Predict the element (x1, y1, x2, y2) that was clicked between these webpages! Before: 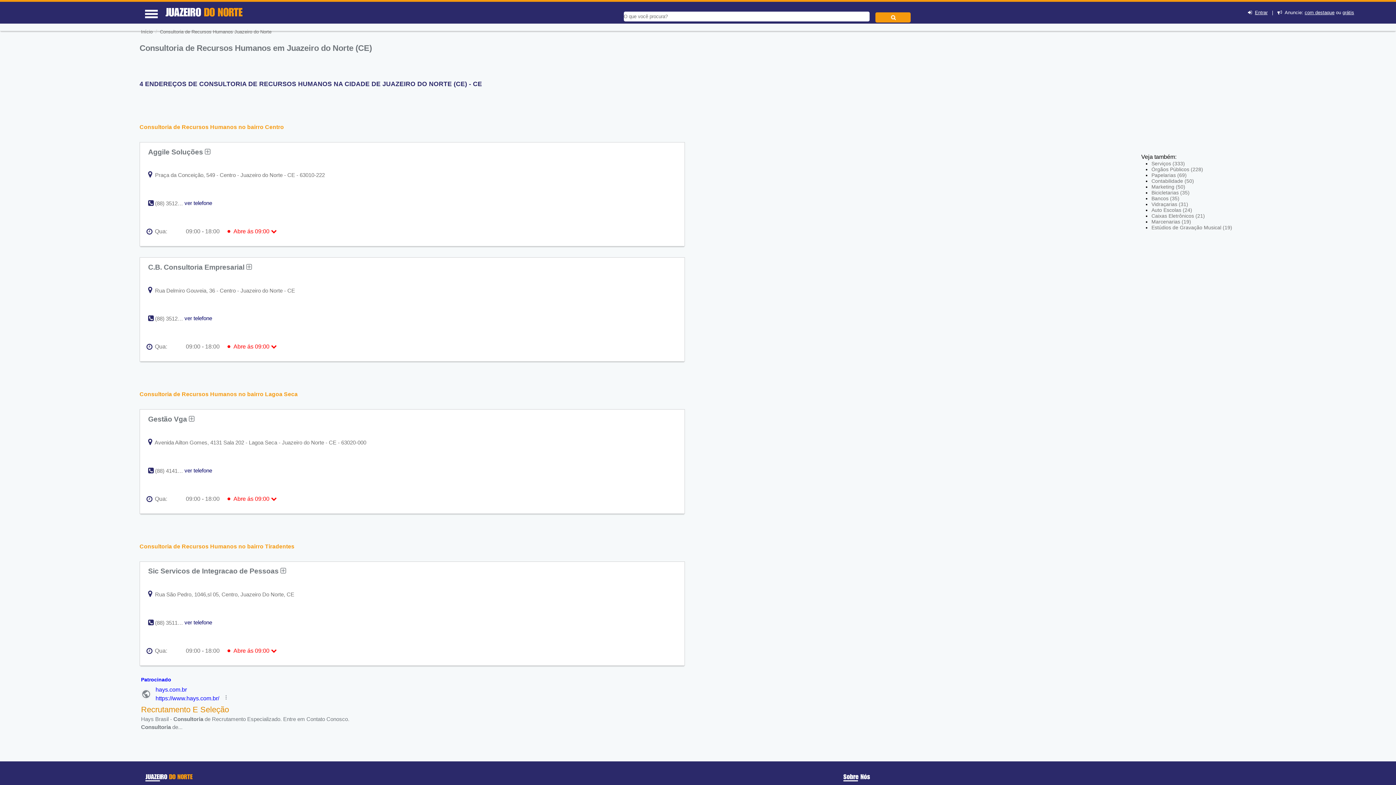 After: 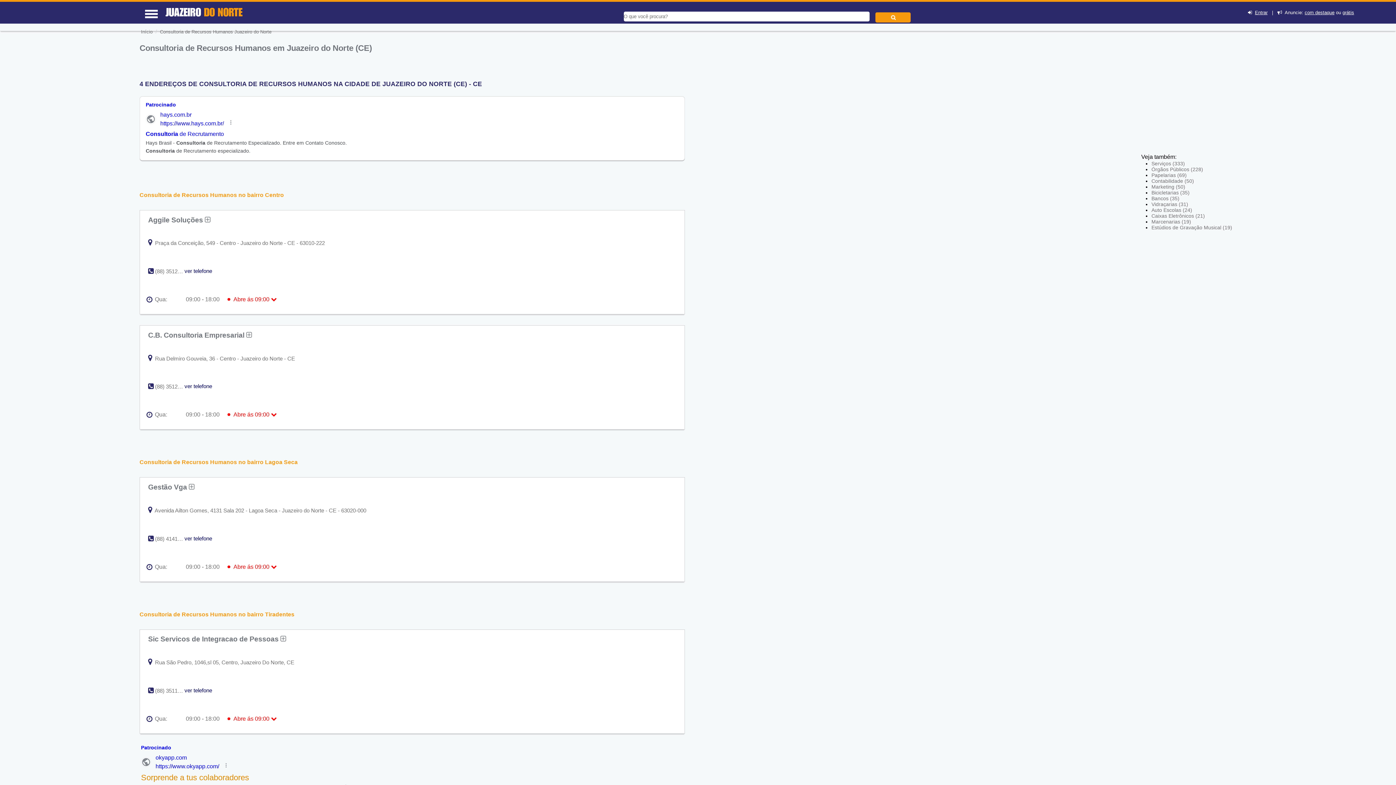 Action: label: Consultoria de Recursos Humanos Juazeiro do Norte bbox: (159, 29, 271, 34)